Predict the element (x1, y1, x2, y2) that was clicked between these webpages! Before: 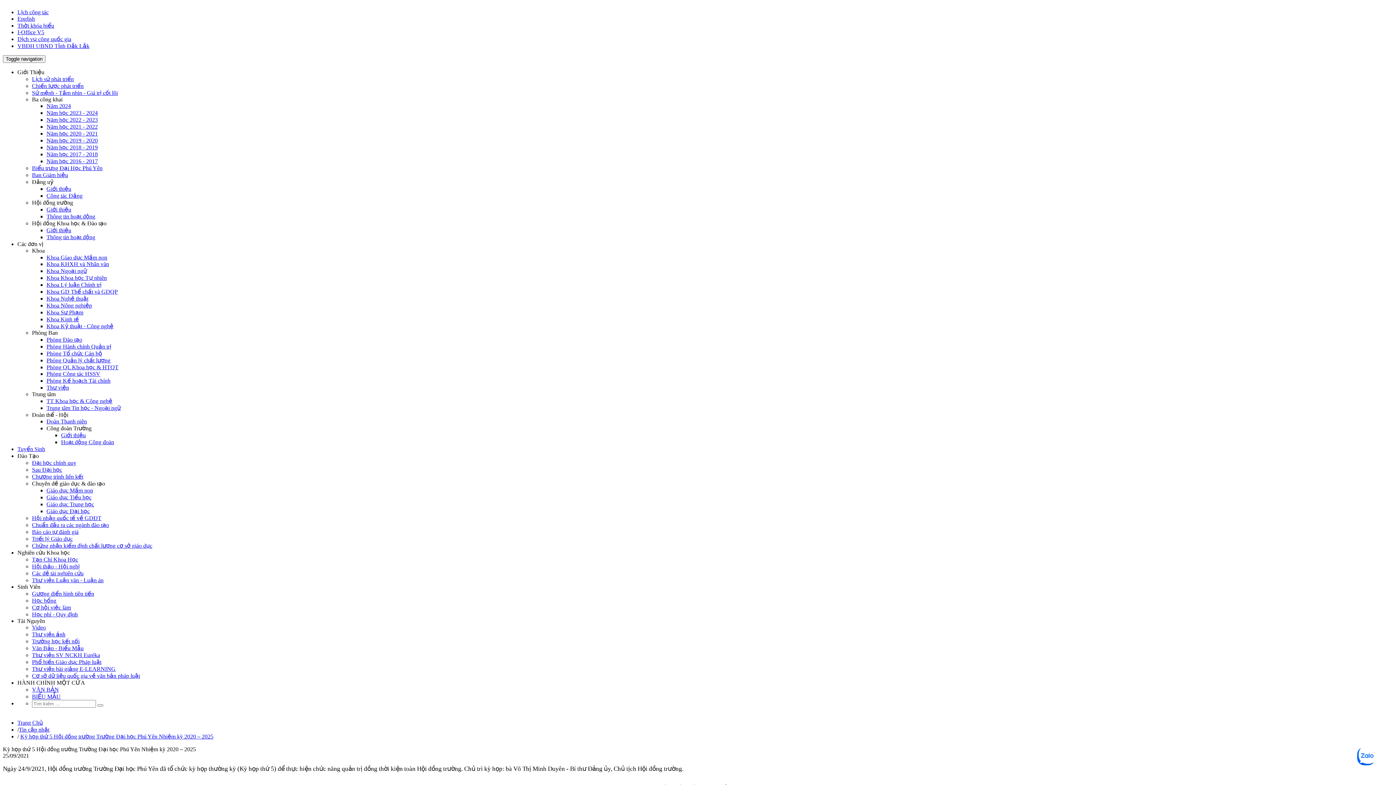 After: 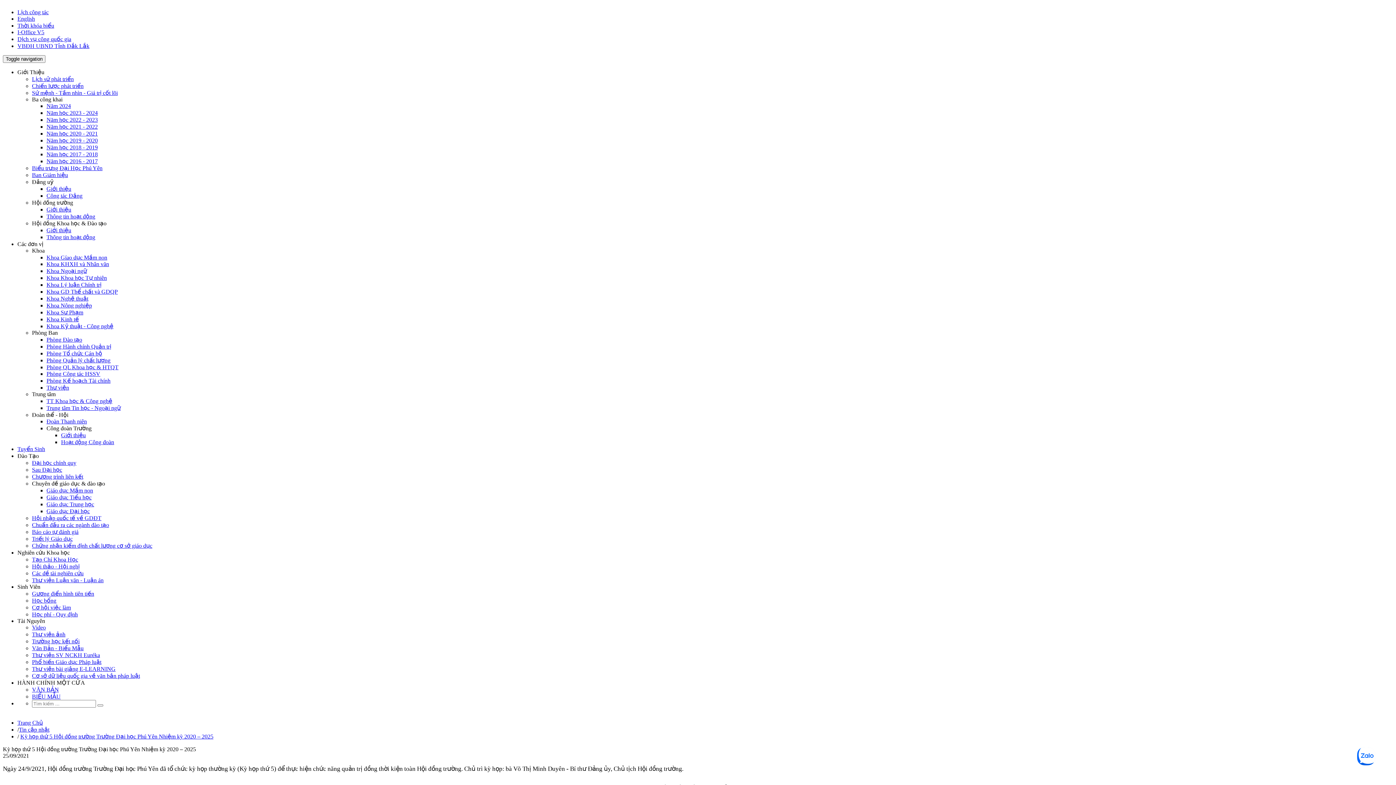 Action: label: Chuyên đề giáo dục & đào tạo bbox: (32, 480, 105, 486)